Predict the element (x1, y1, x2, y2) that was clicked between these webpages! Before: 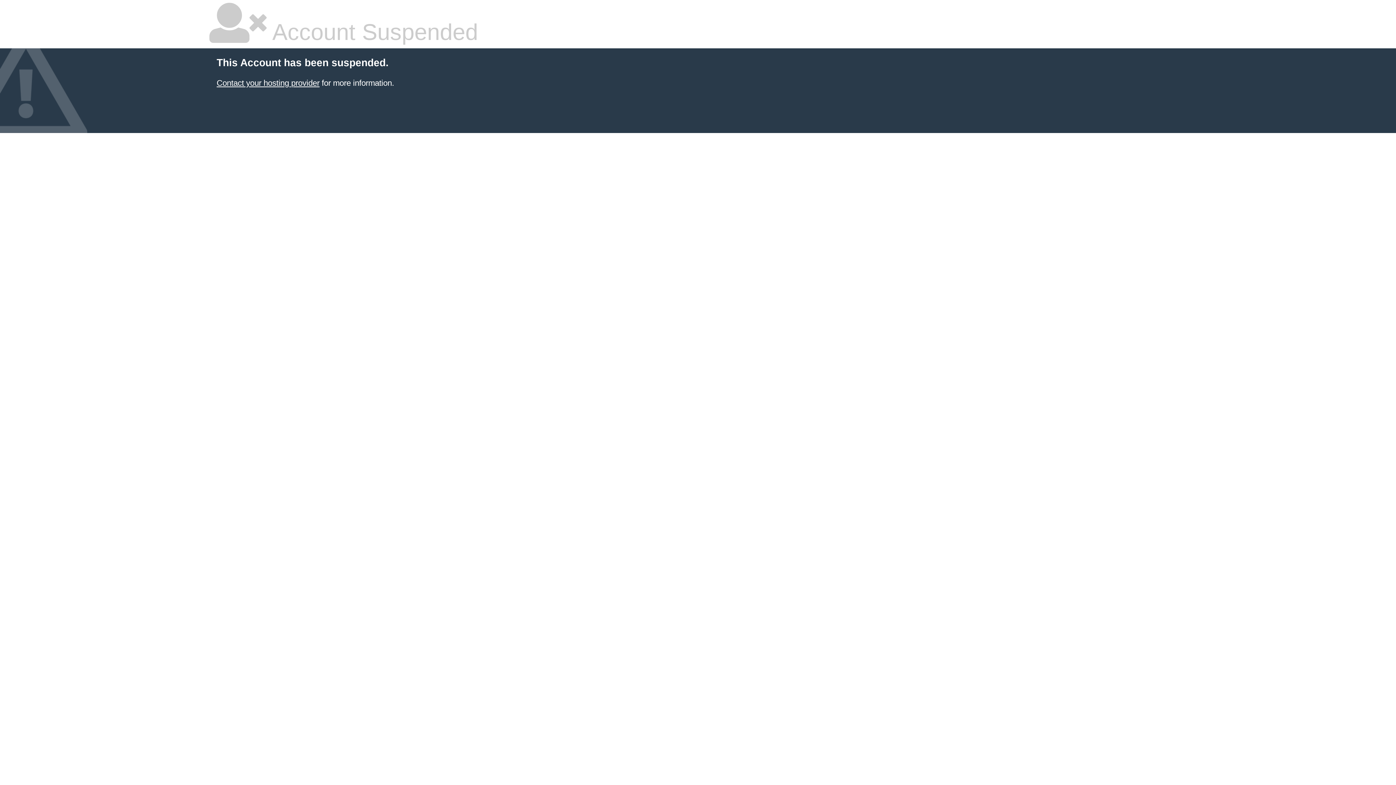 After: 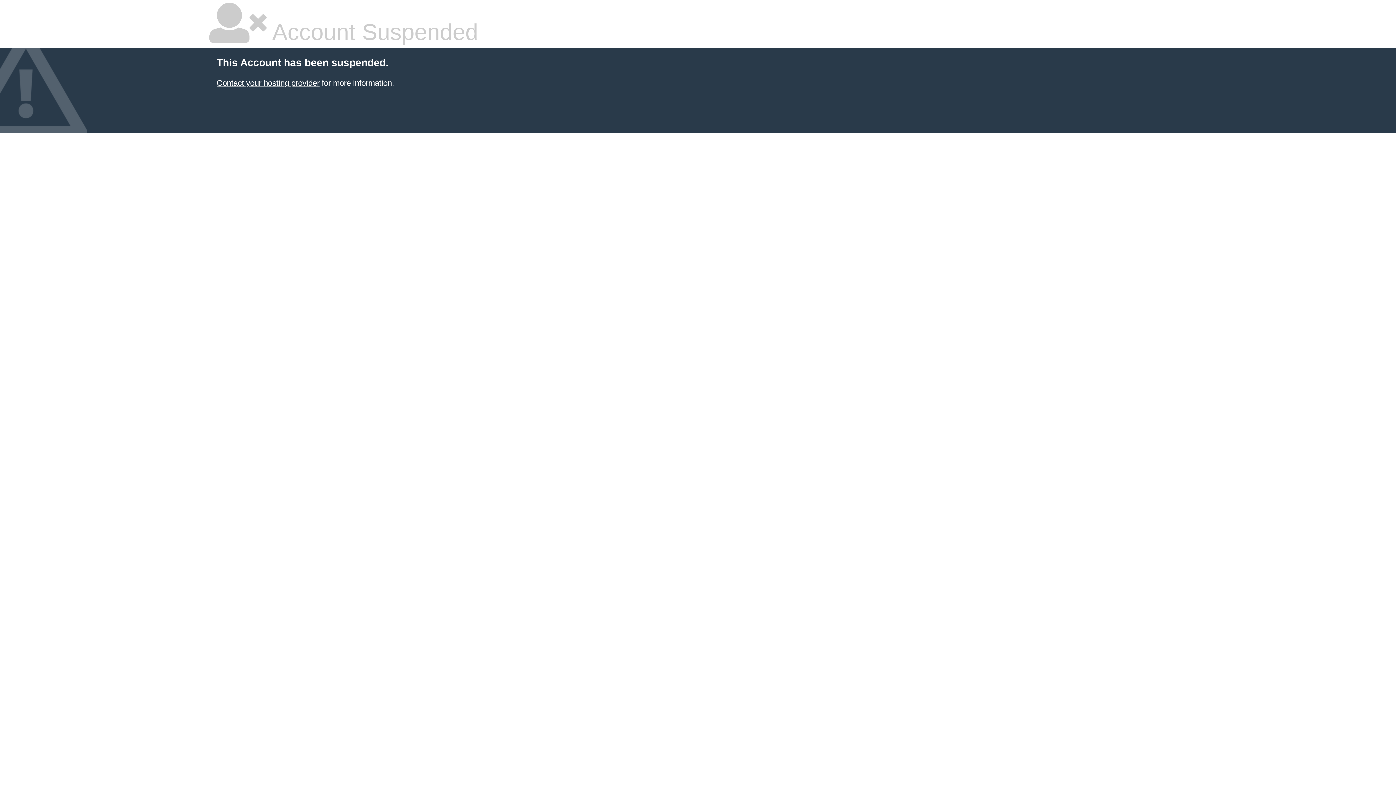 Action: label: Contact your hosting provider bbox: (216, 78, 319, 87)